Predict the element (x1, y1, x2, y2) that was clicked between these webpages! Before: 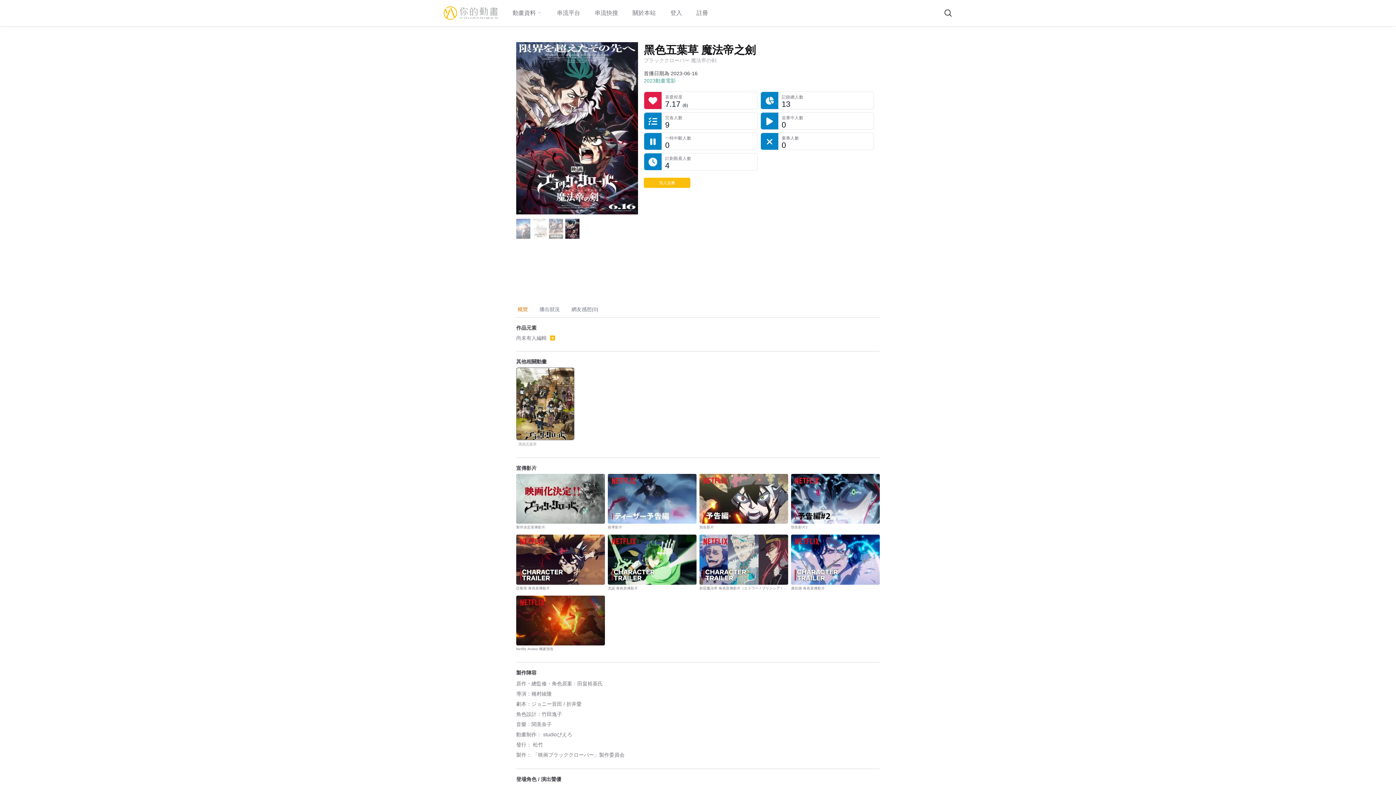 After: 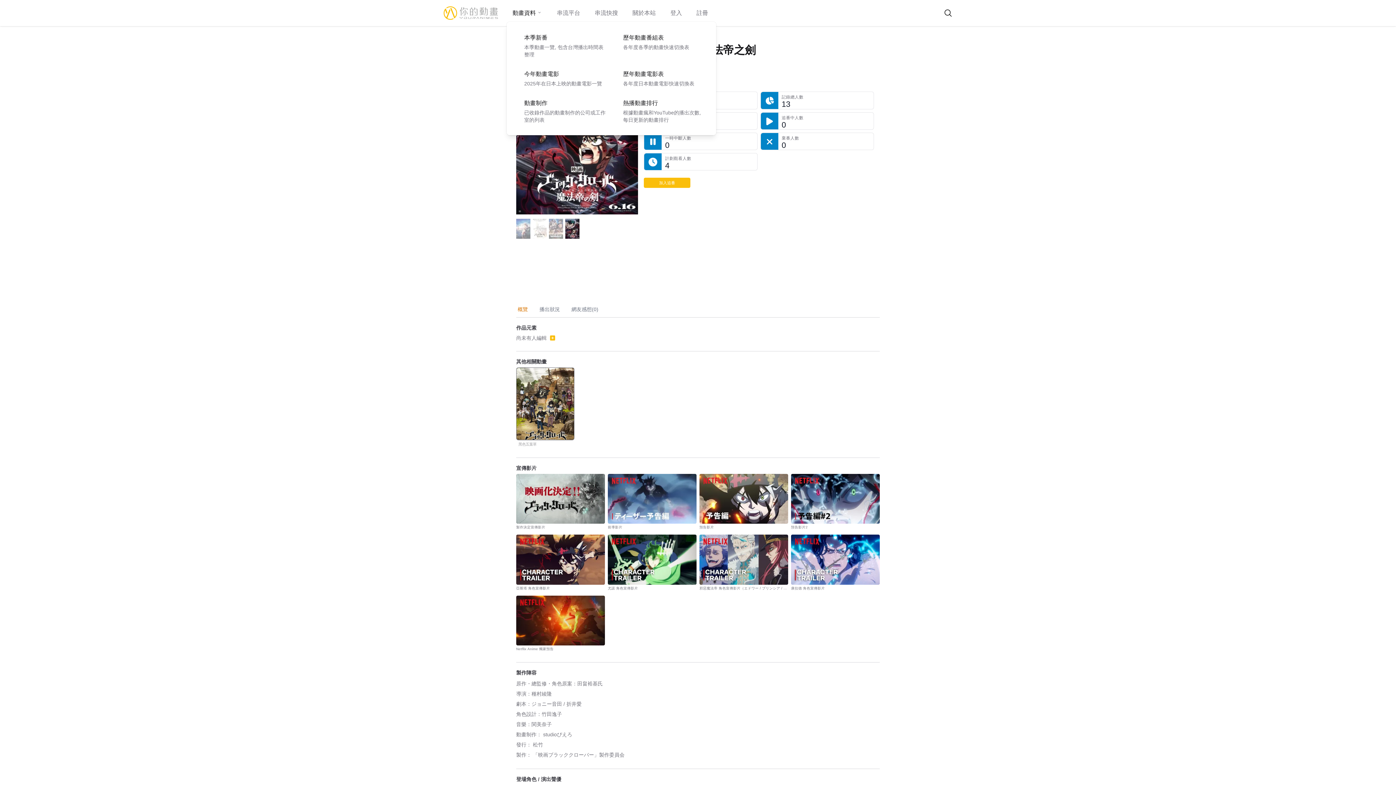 Action: bbox: (512, 8, 542, 17) label: 動畫資料